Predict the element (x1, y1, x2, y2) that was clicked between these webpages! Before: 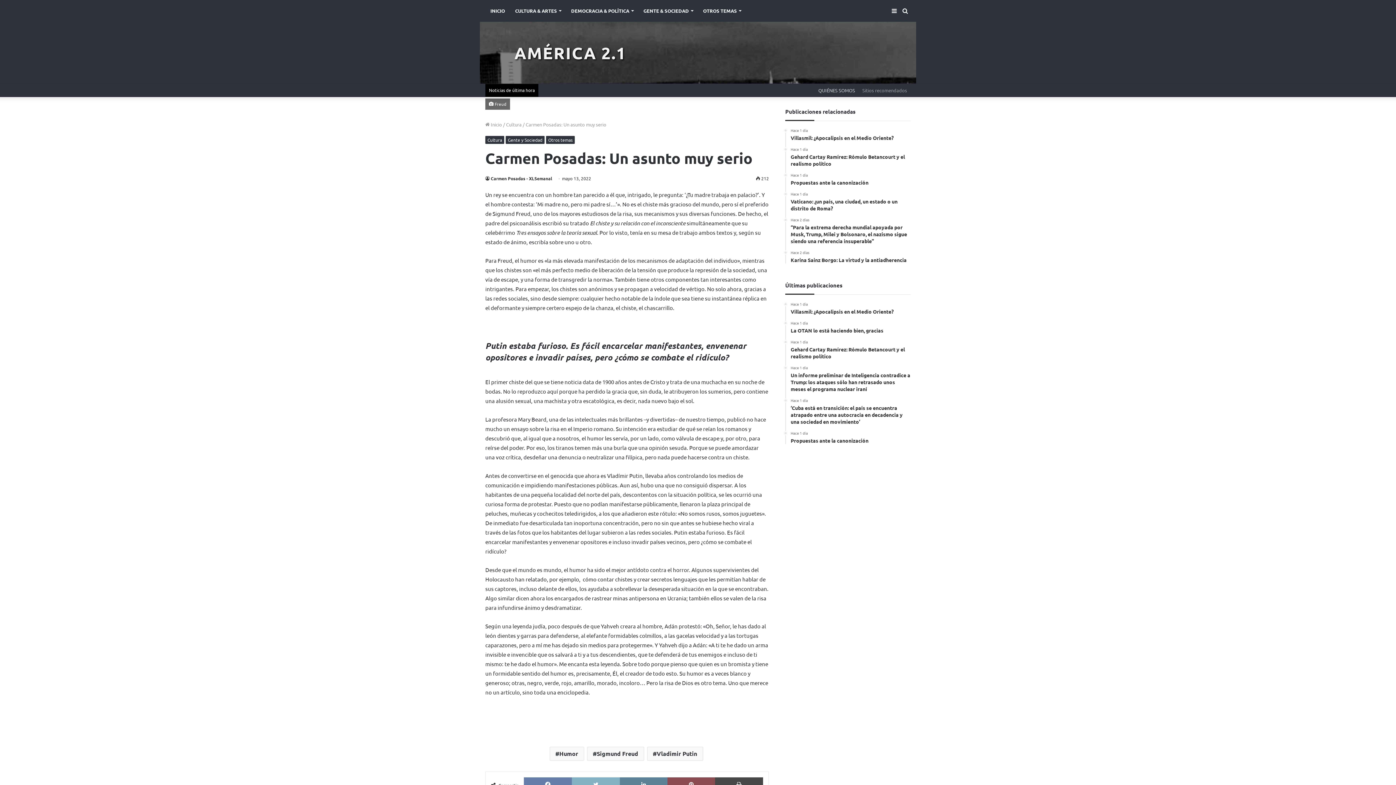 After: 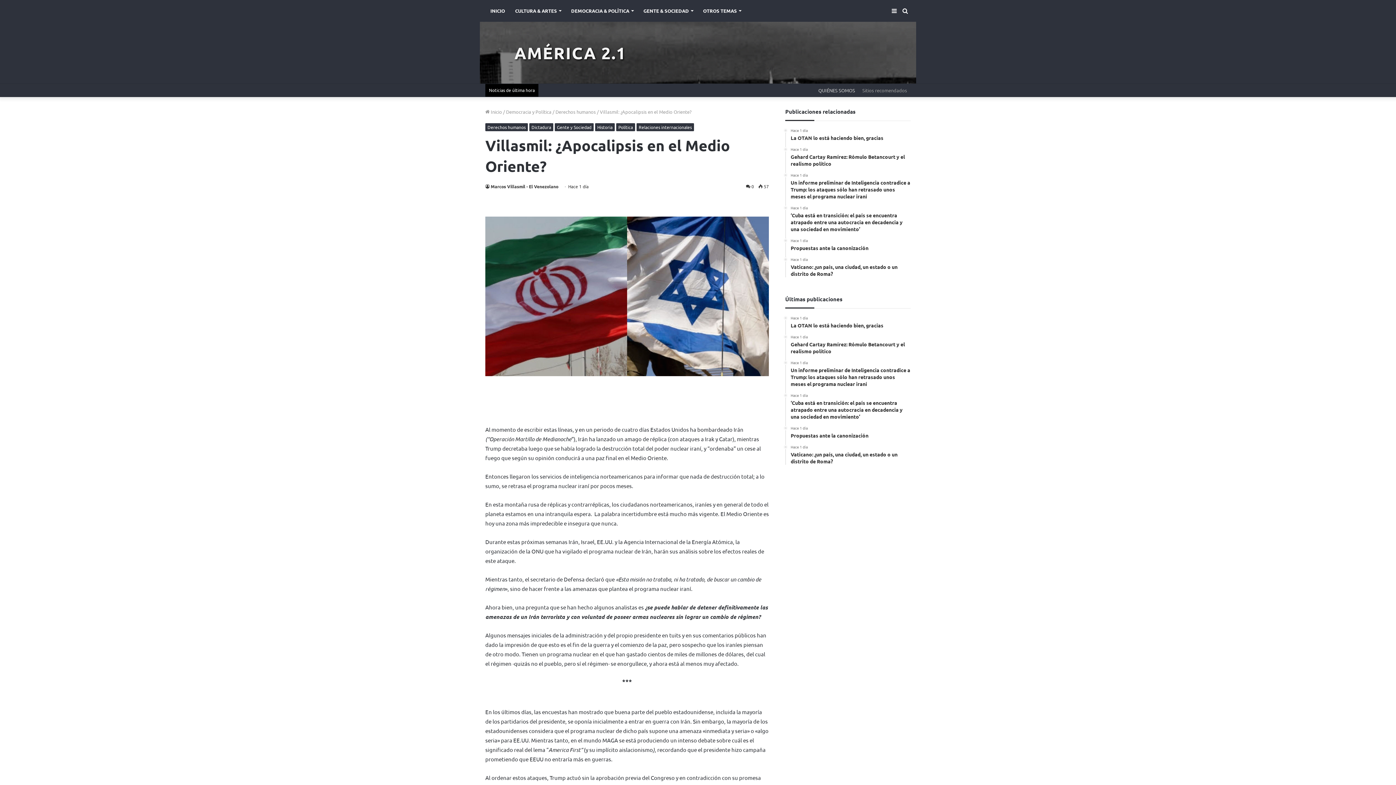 Action: label: Hace 1 día
Villasmil: ¿Apocalipsis en el Medio Oriente? bbox: (790, 128, 910, 141)